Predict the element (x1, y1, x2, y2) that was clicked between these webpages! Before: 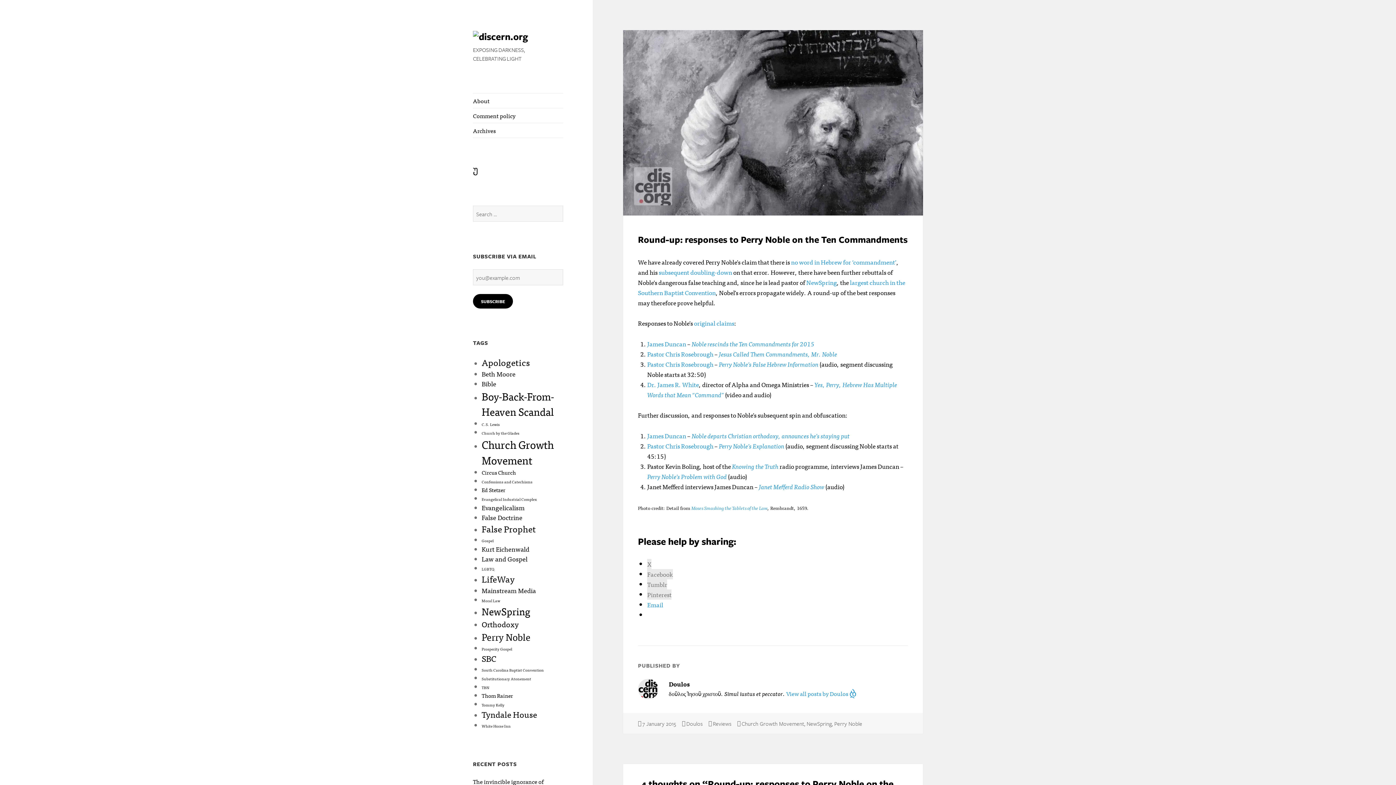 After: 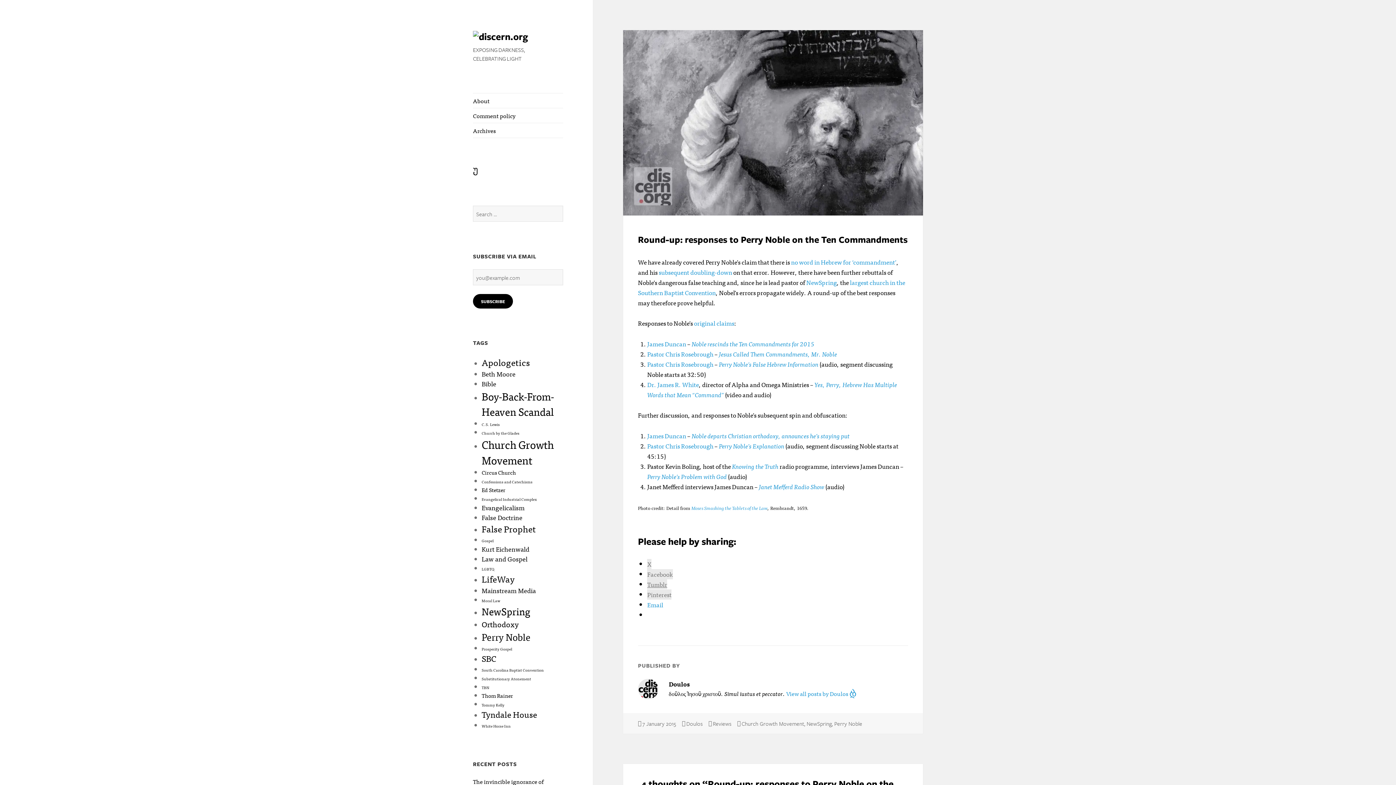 Action: label: Tumblr bbox: (647, 579, 667, 589)